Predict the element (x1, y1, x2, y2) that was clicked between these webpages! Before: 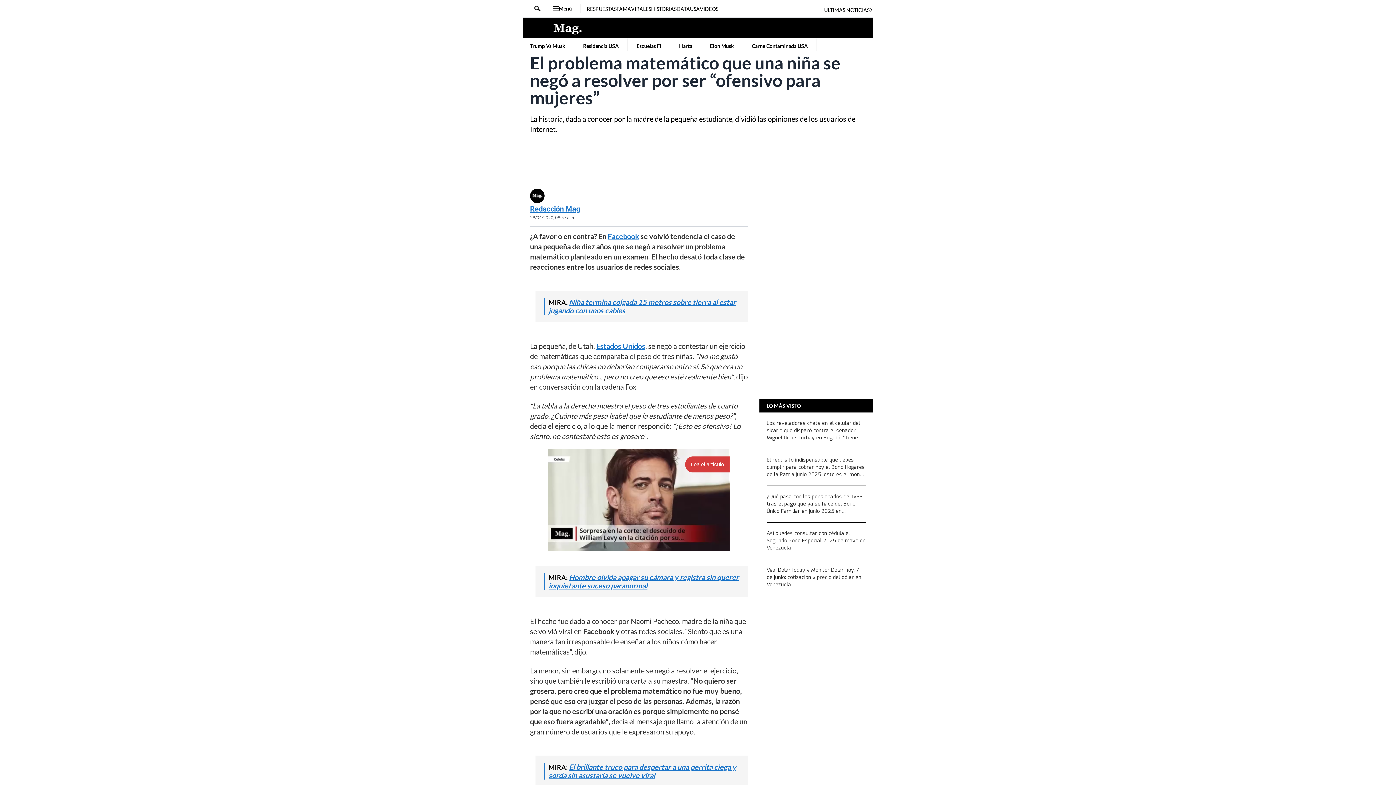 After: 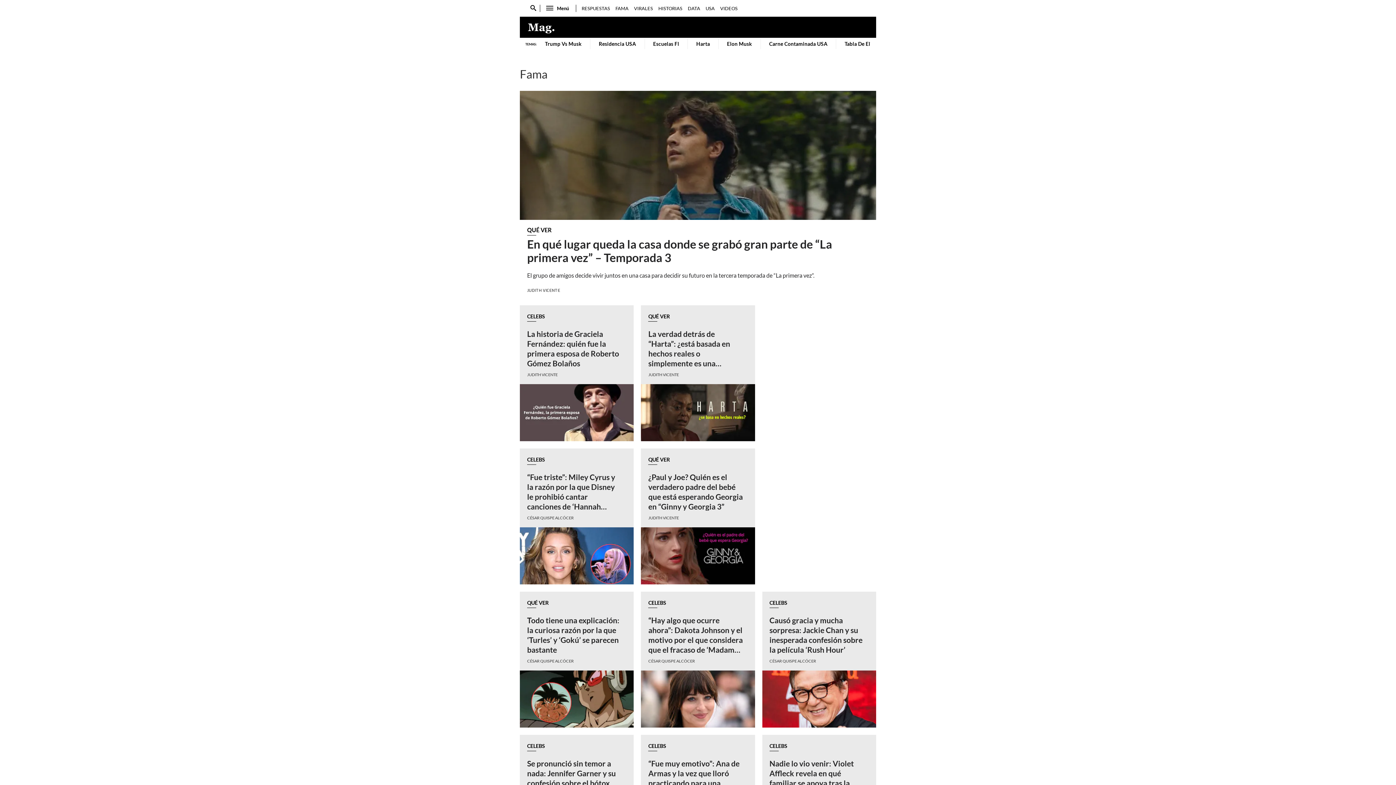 Action: label: FAMA bbox: (616, 5, 631, 12)